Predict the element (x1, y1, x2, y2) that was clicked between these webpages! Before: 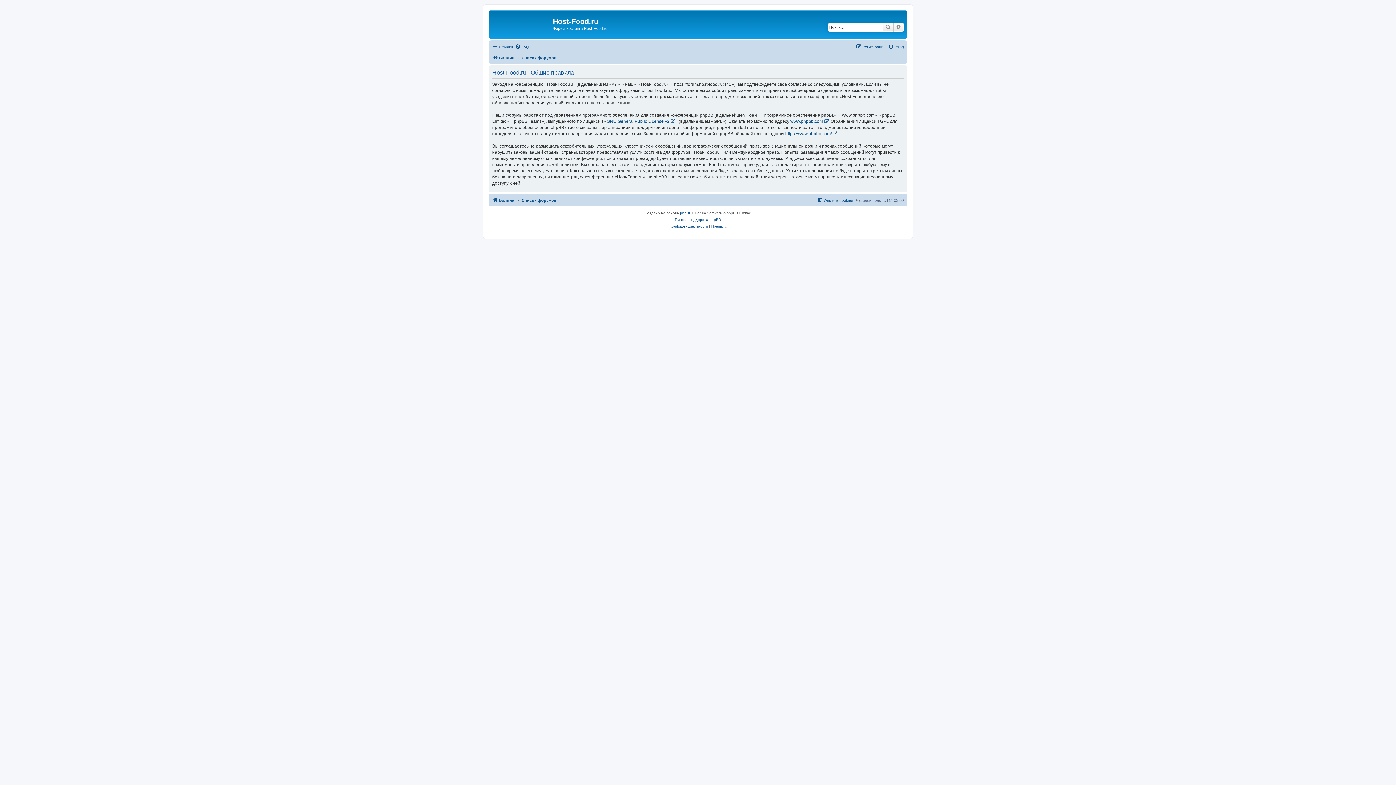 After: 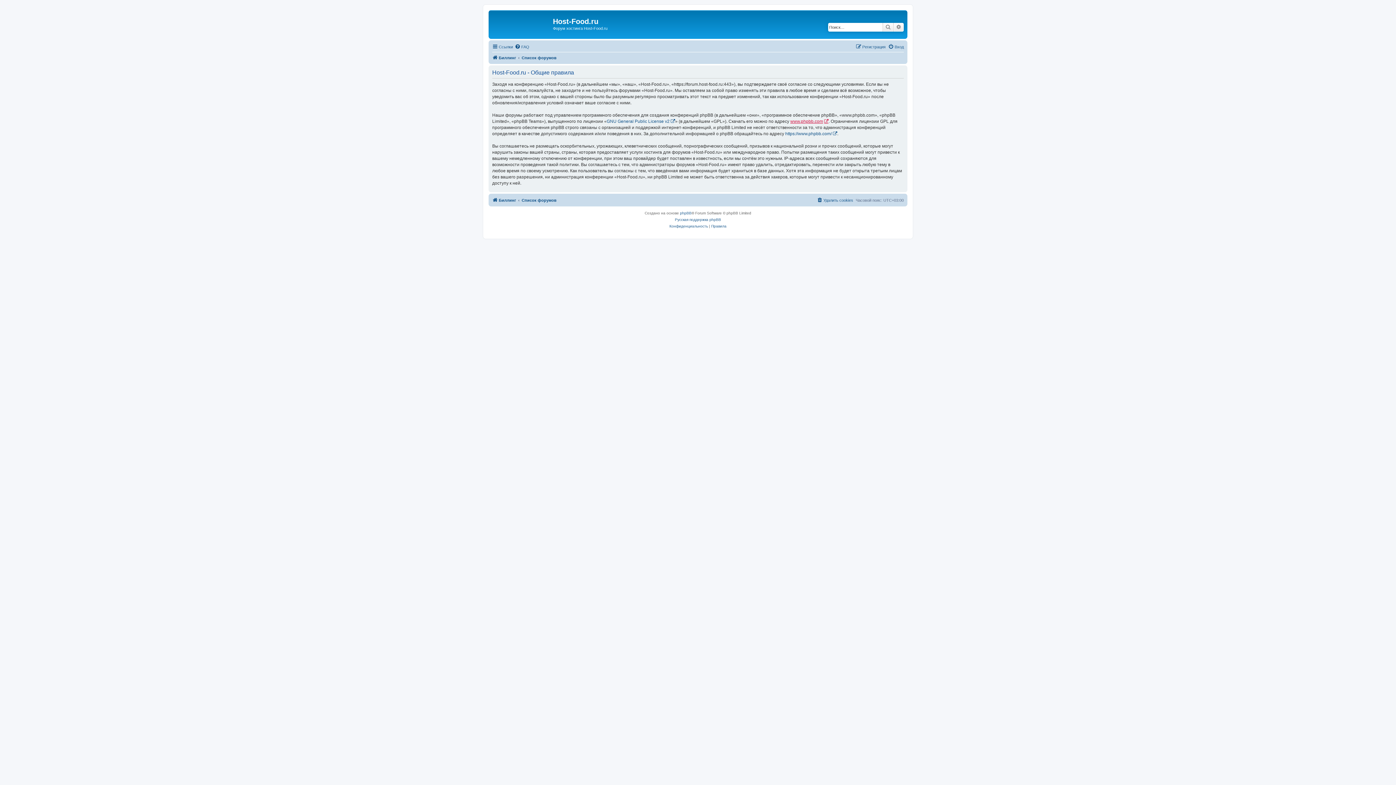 Action: label: www.phpbb.com bbox: (790, 118, 828, 124)